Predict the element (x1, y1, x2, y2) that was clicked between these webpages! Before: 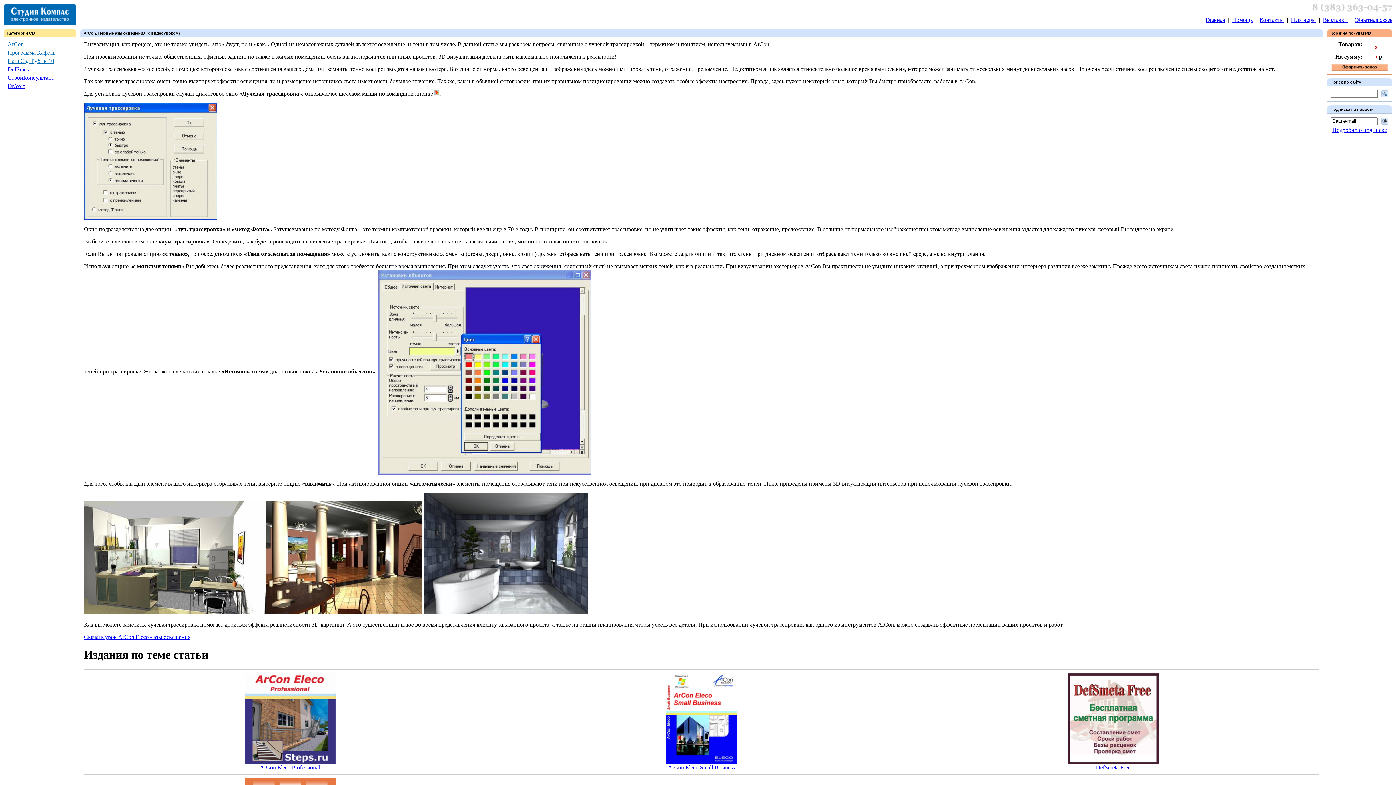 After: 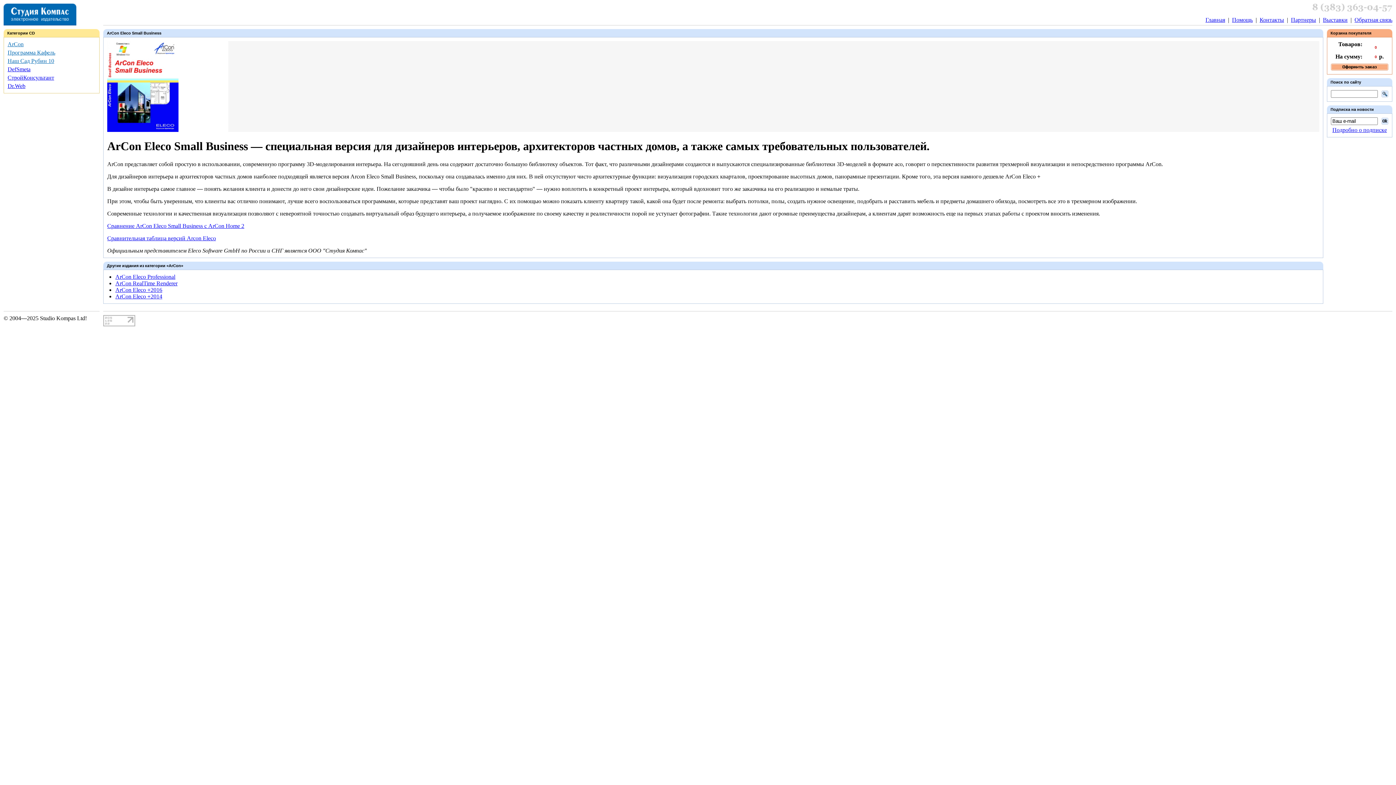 Action: label: 
ArCon Eleco Small Business bbox: (666, 759, 737, 770)